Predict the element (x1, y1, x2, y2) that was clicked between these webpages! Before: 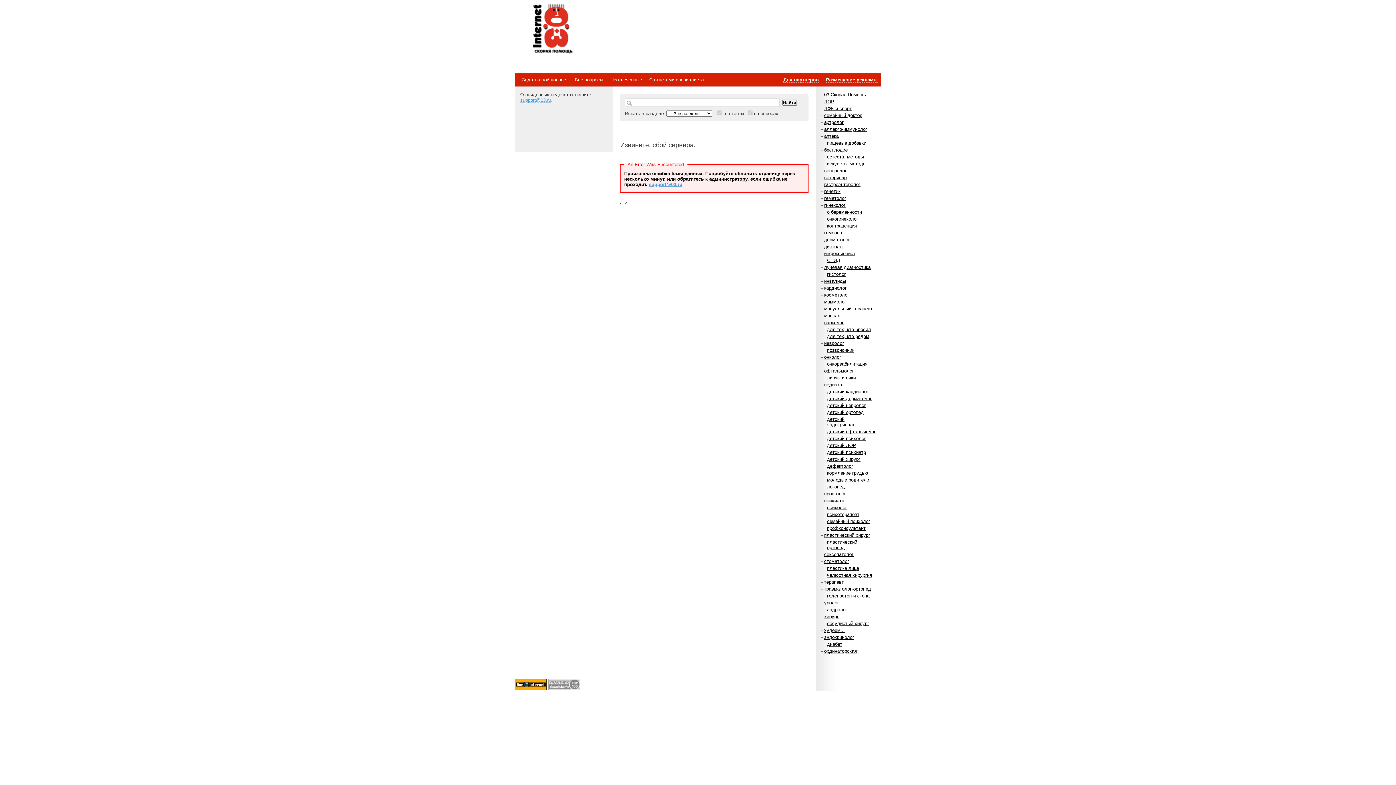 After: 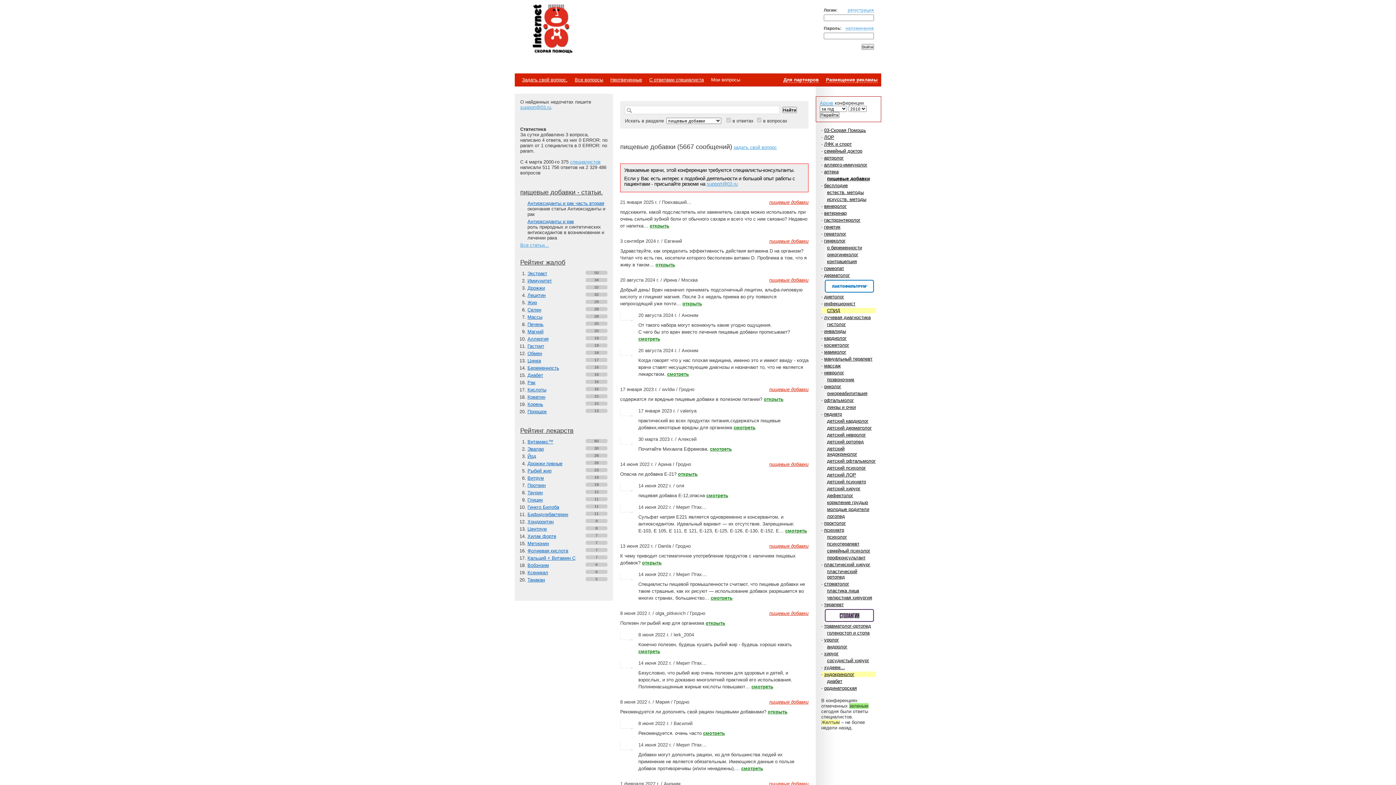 Action: label: пищевые добавки bbox: (827, 140, 866, 145)